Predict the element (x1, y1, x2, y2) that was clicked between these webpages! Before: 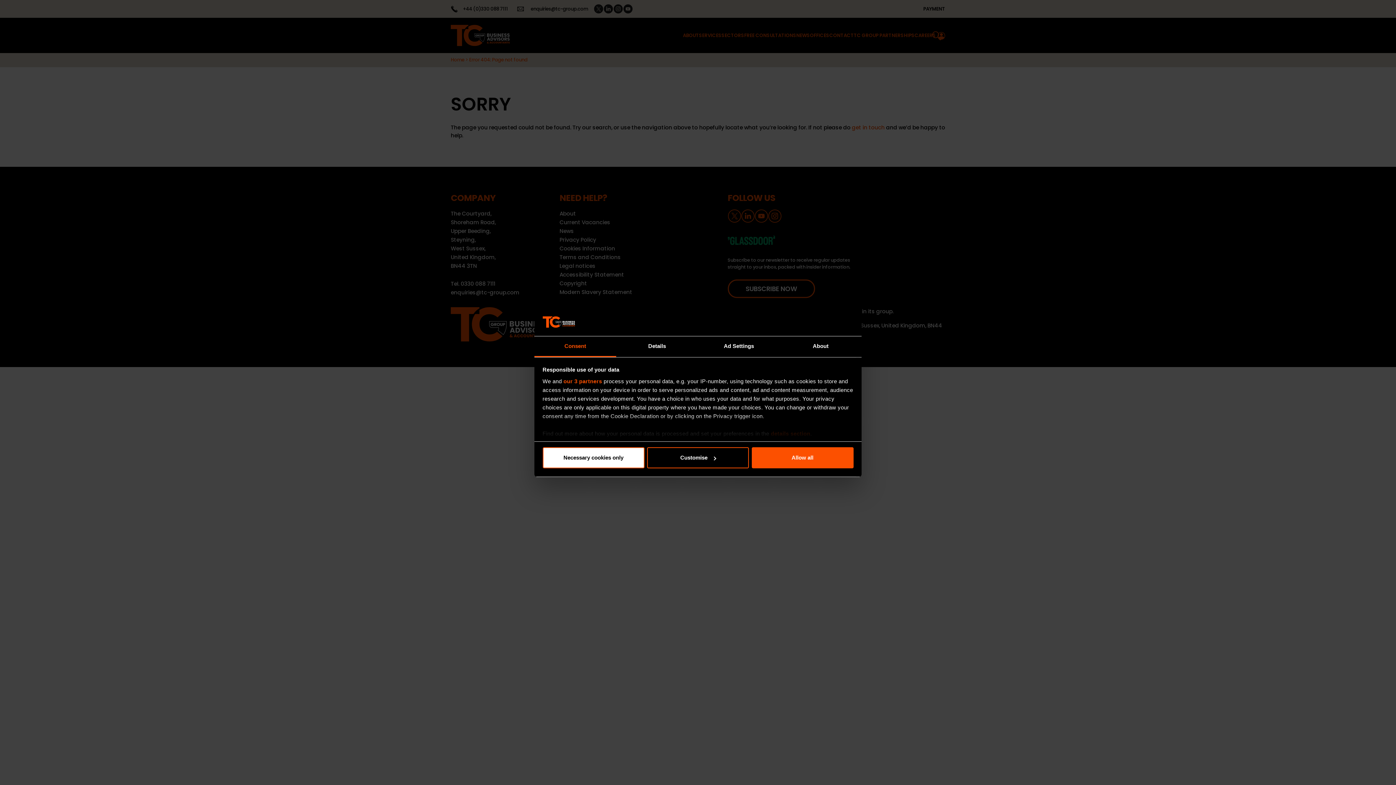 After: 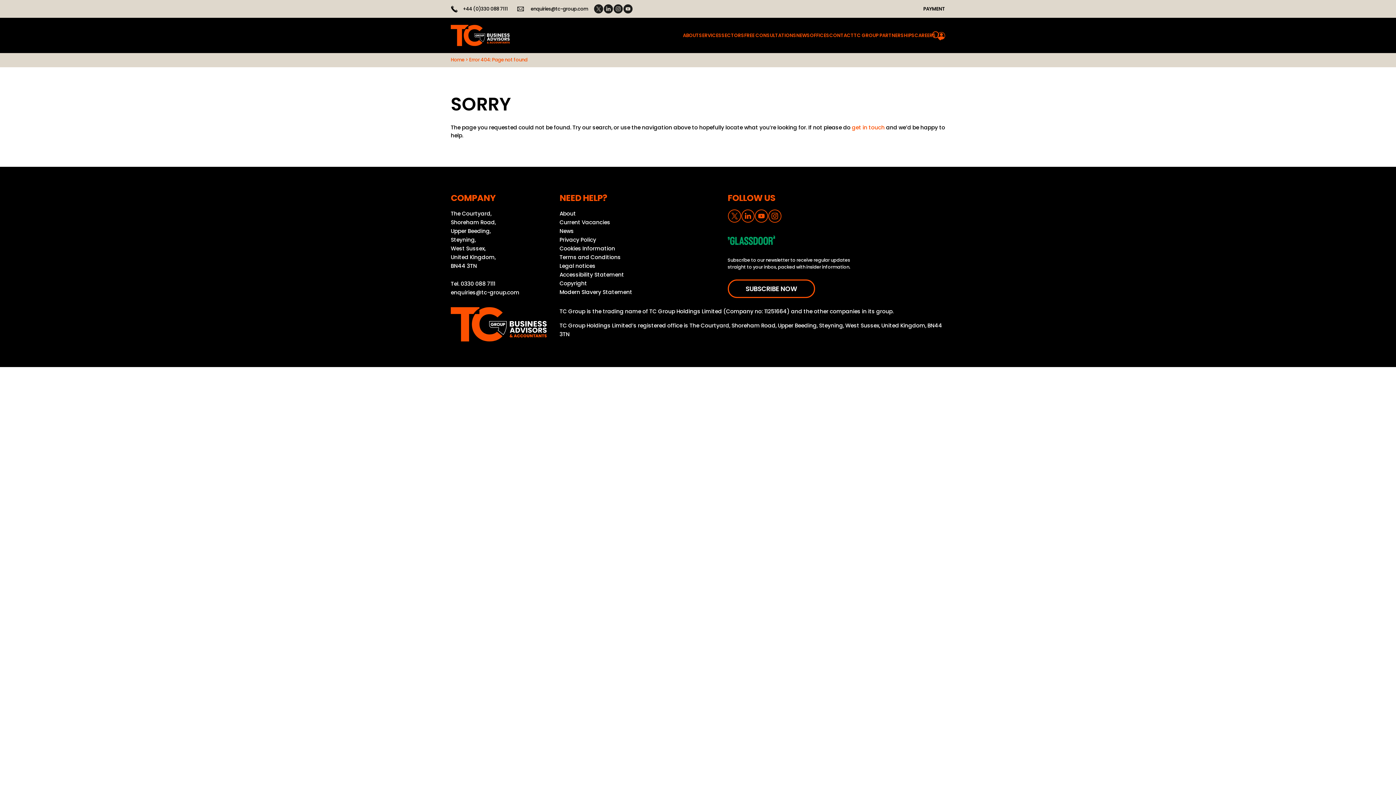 Action: label: Allow all bbox: (751, 447, 853, 468)